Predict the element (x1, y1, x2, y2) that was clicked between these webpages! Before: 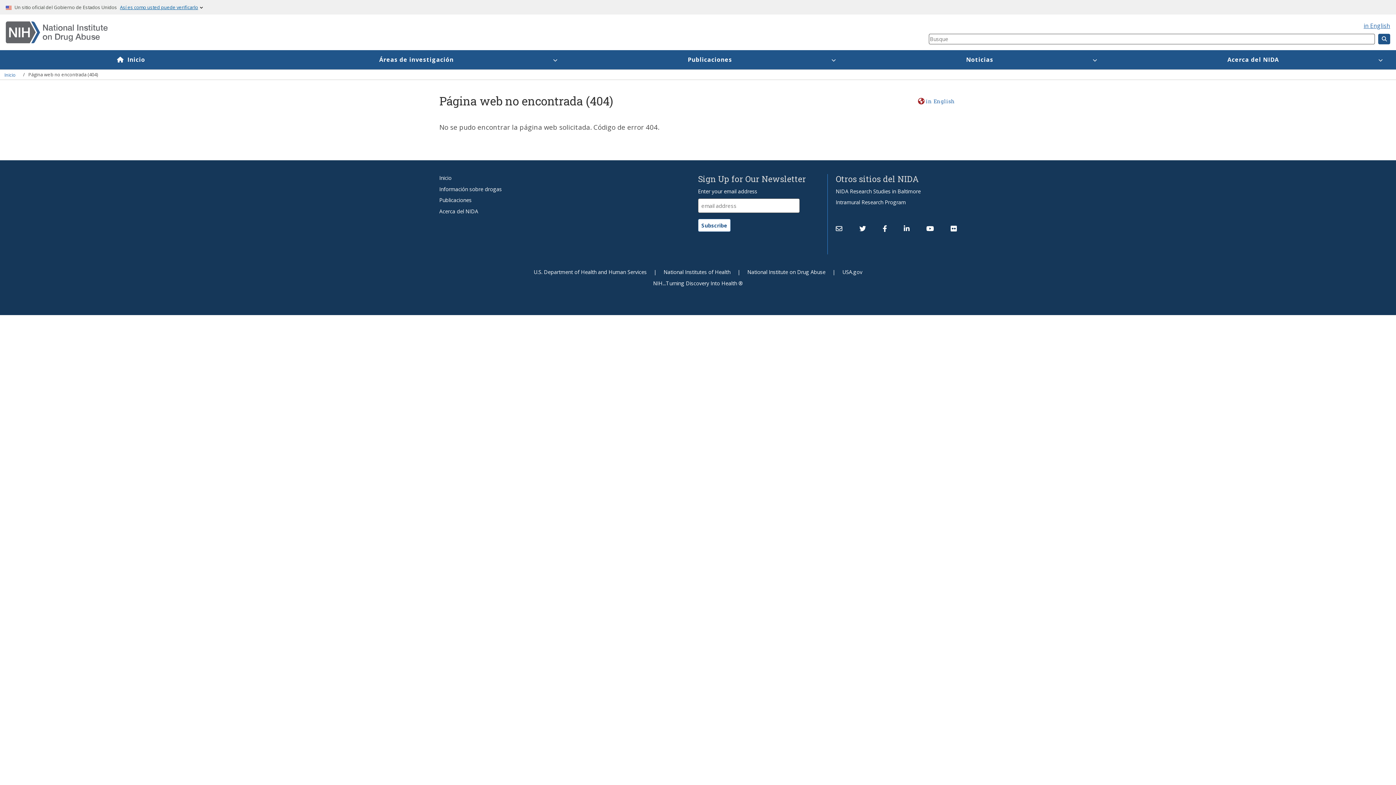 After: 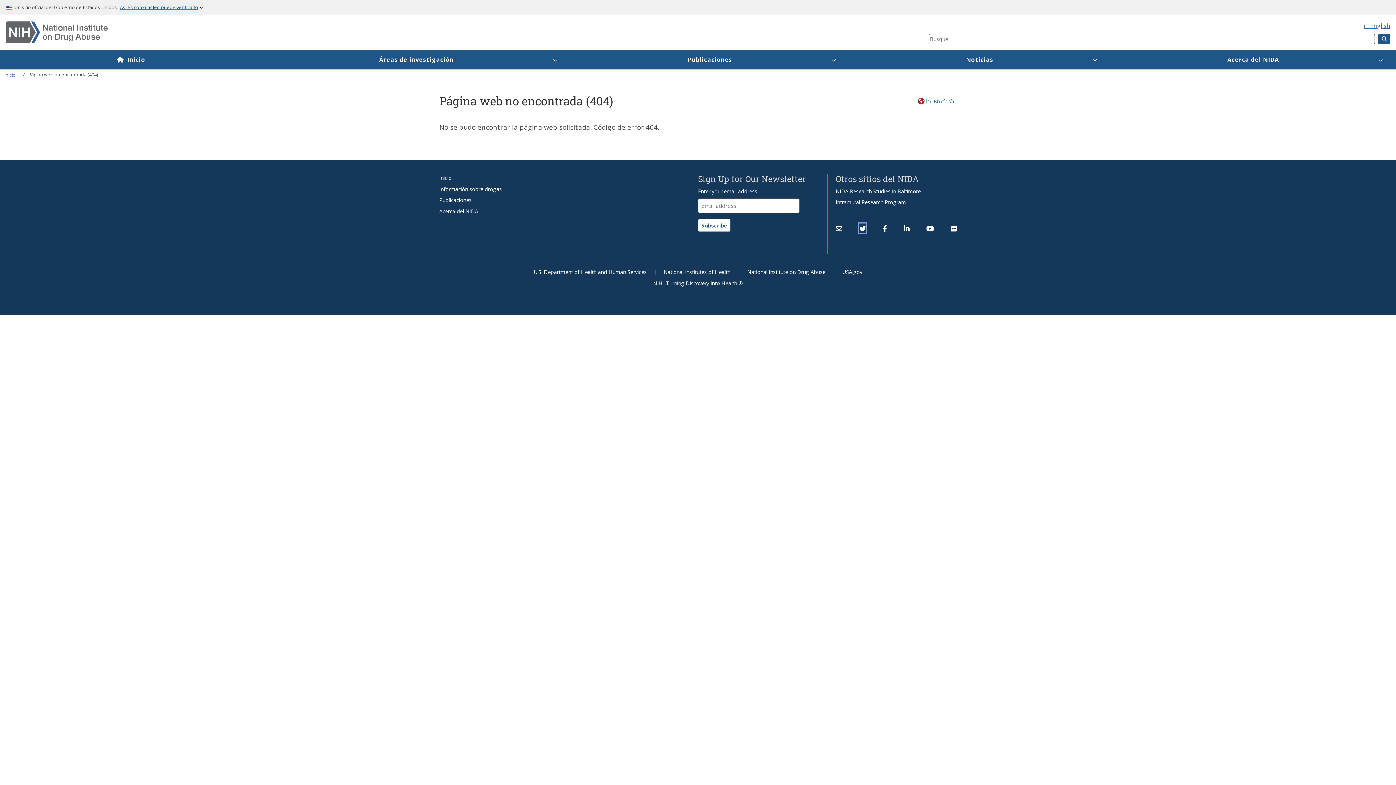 Action: bbox: (859, 223, 866, 233) label: (link is external)